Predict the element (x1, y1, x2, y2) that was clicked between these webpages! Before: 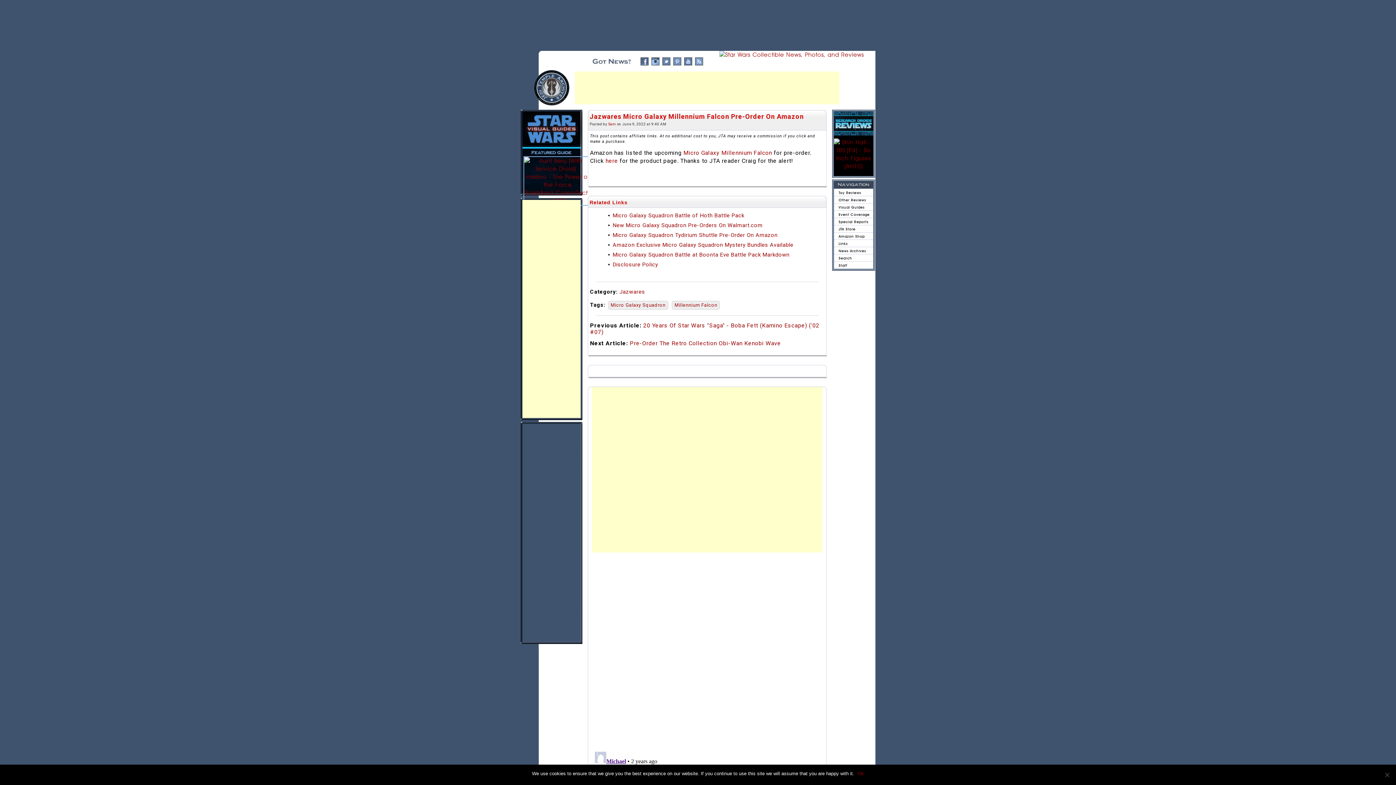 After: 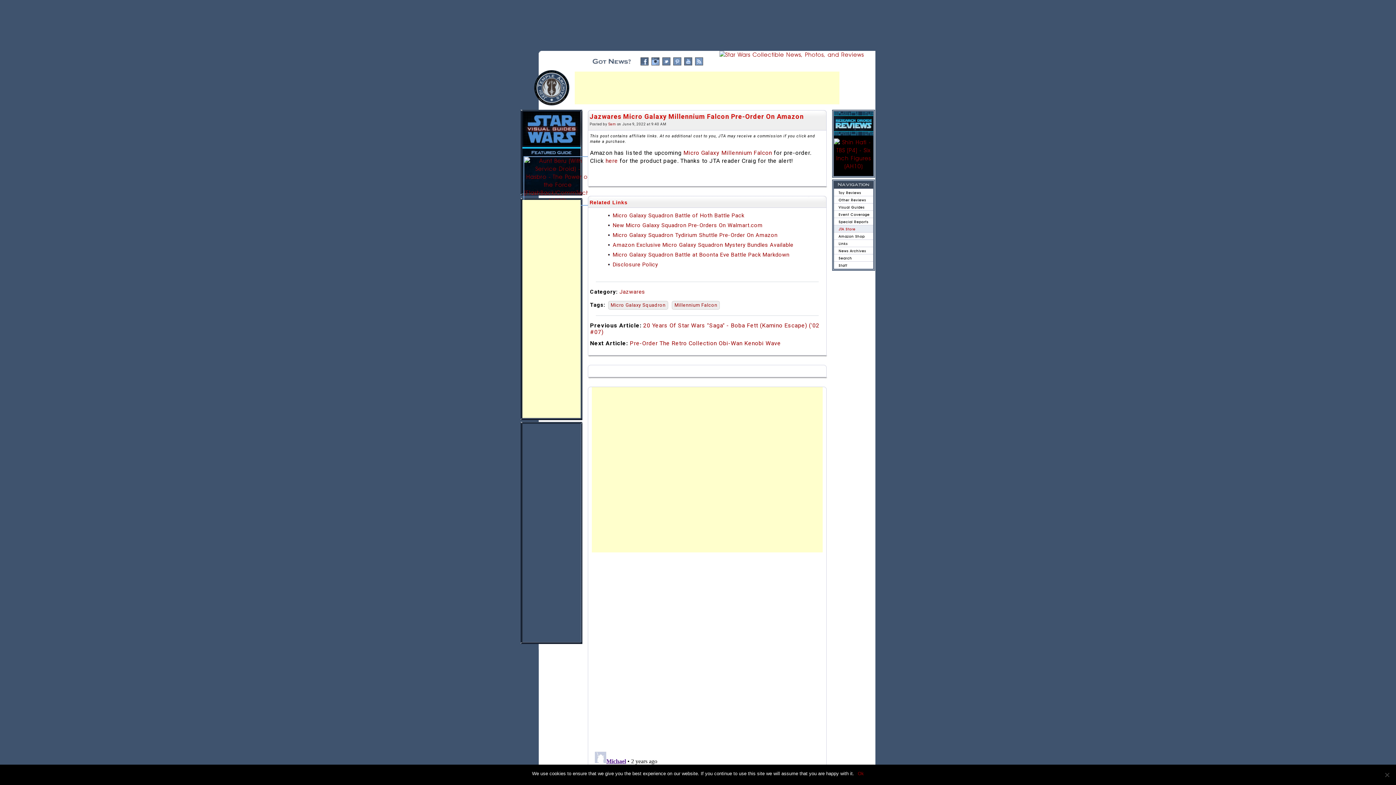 Action: label: JTA Store bbox: (834, 225, 873, 232)